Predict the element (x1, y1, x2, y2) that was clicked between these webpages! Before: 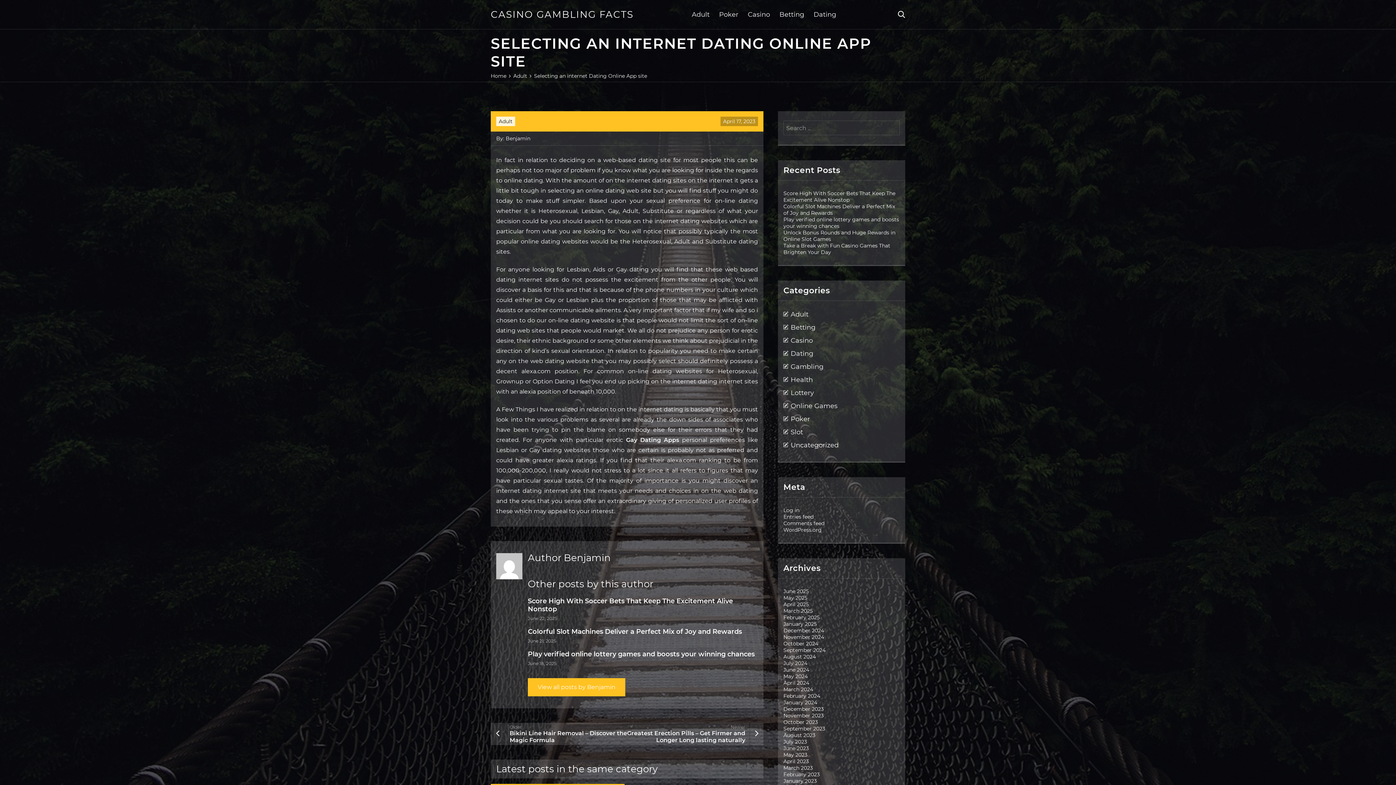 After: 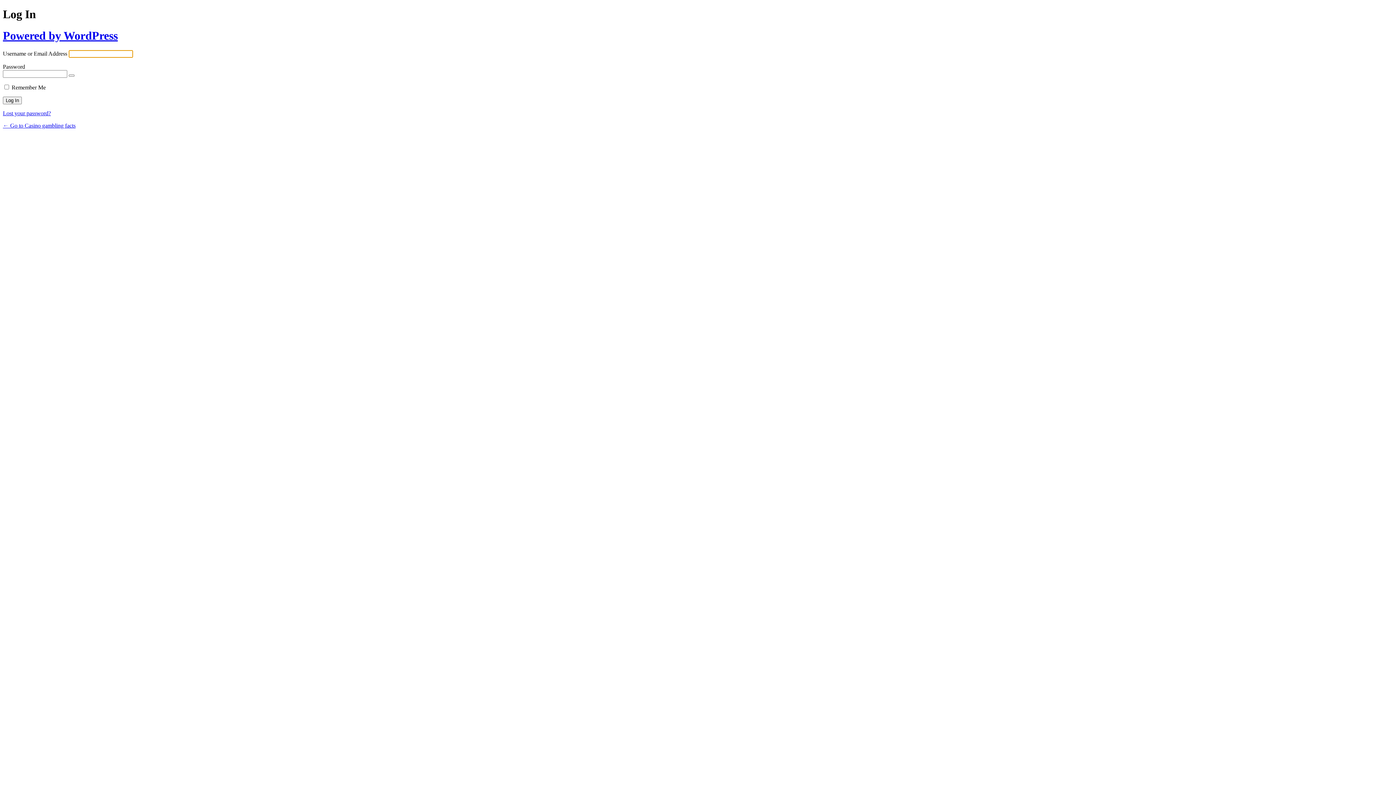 Action: label: Log in bbox: (783, 507, 799, 513)